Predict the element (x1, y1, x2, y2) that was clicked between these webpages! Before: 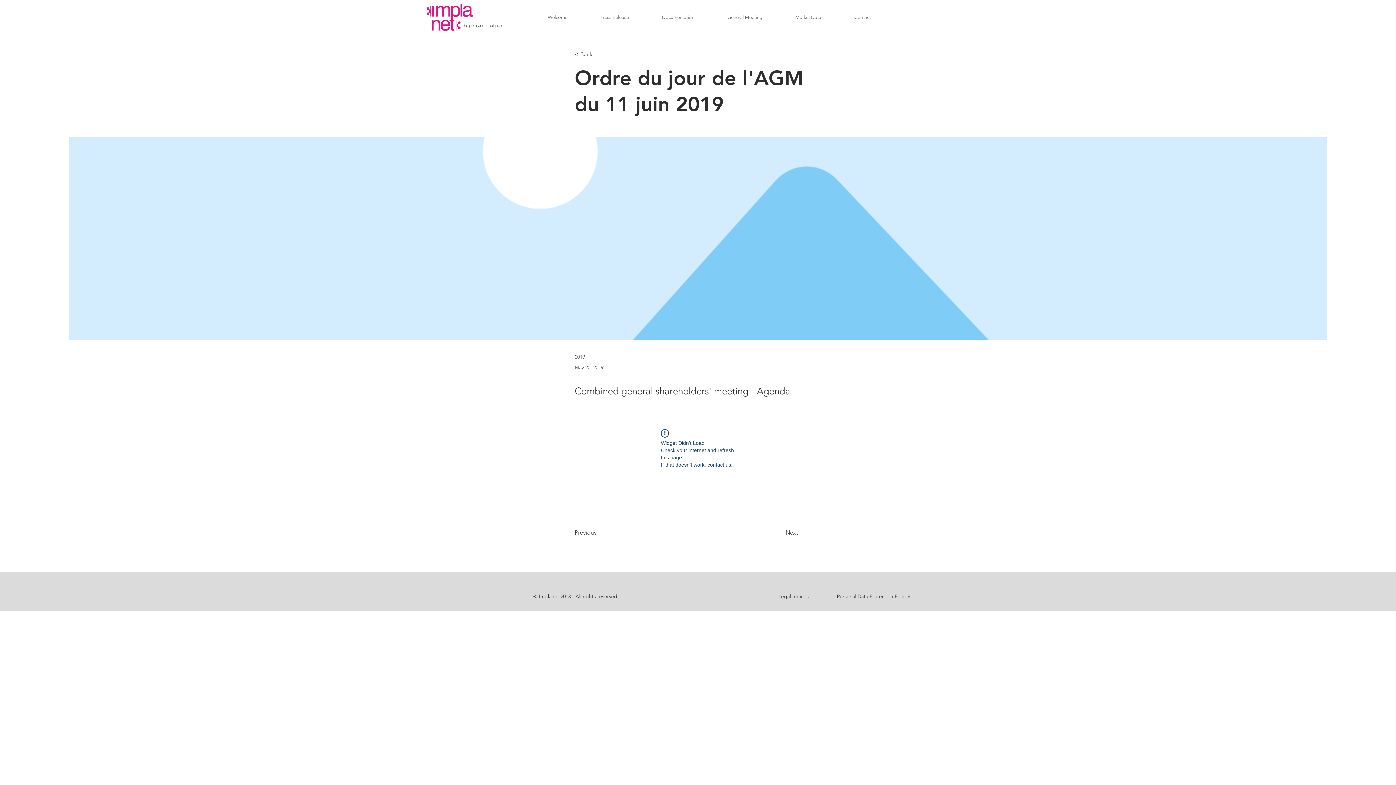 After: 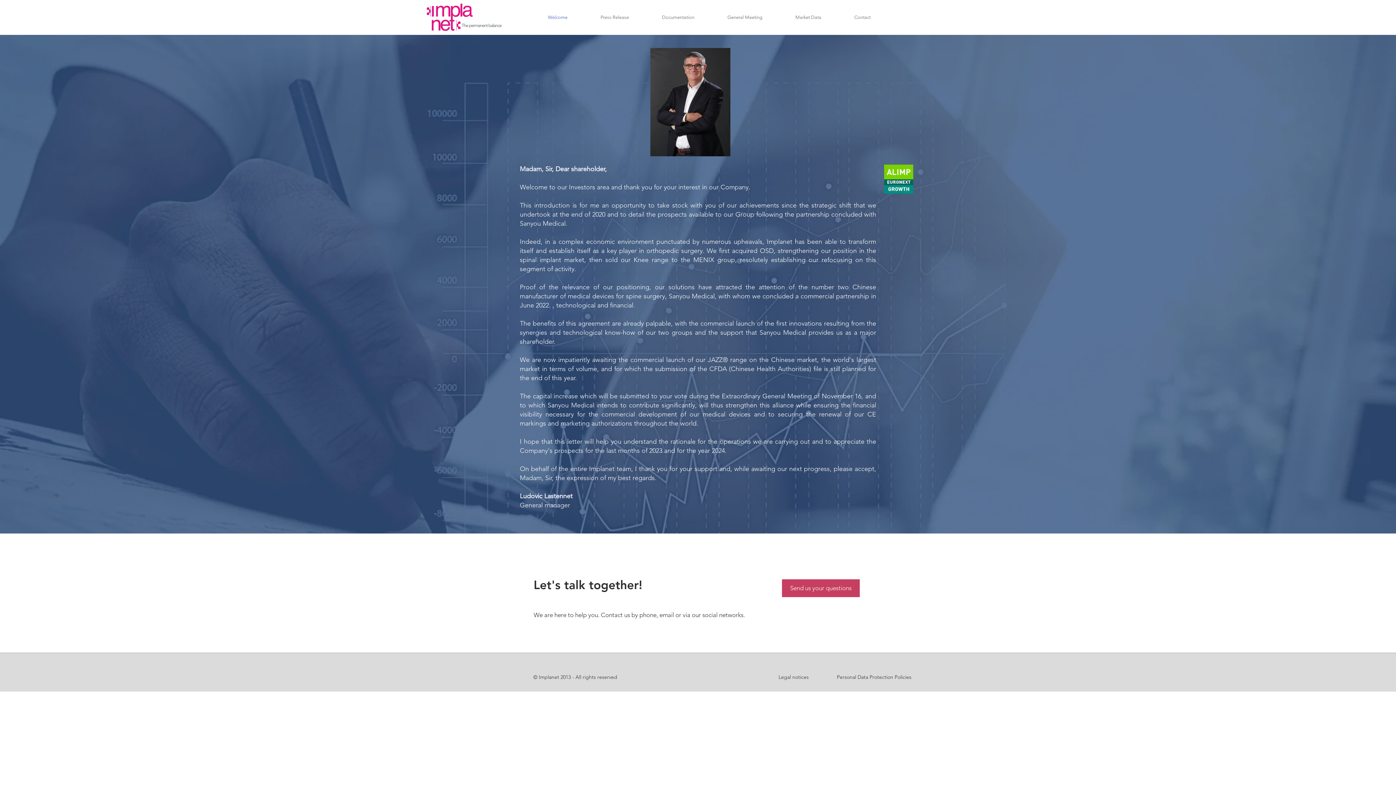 Action: bbox: (520, 12, 573, 22) label: Welcome